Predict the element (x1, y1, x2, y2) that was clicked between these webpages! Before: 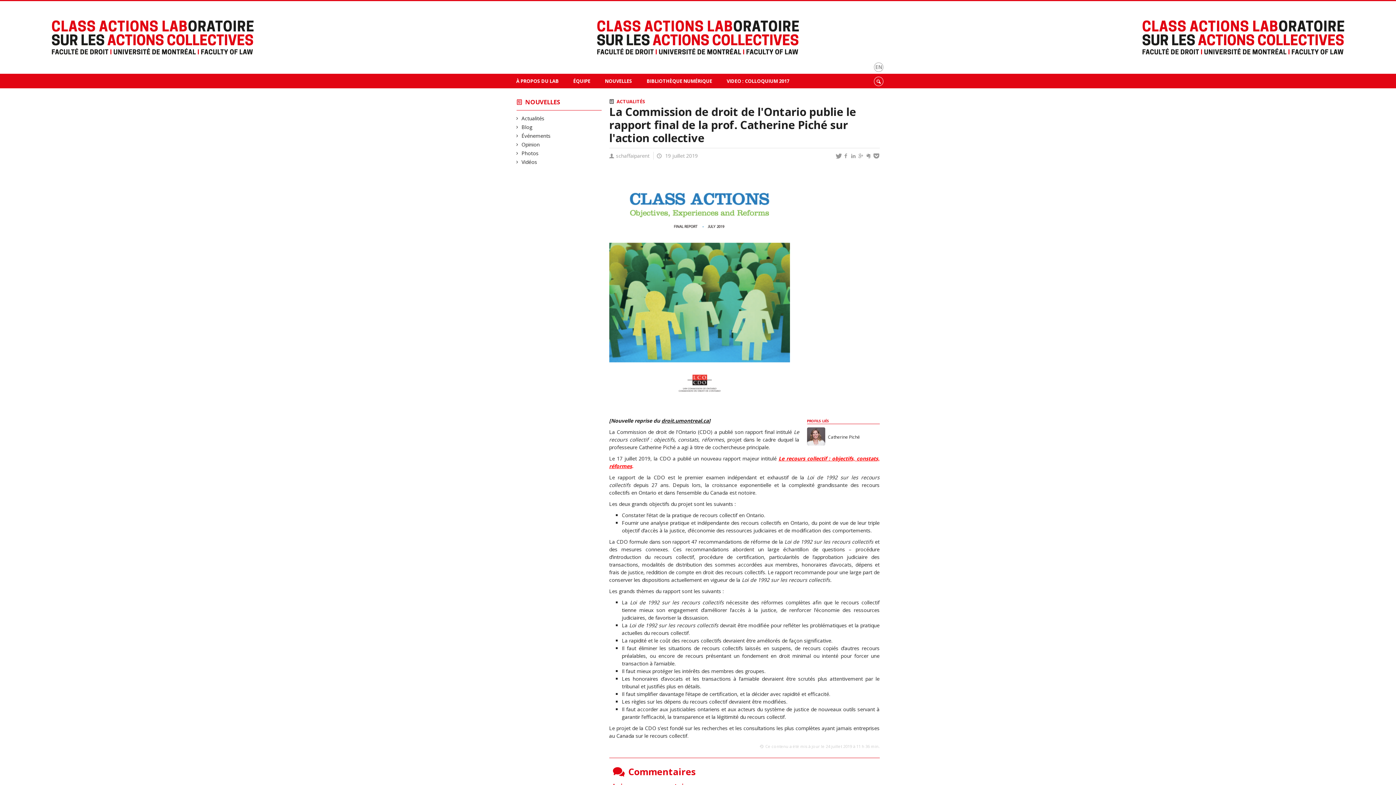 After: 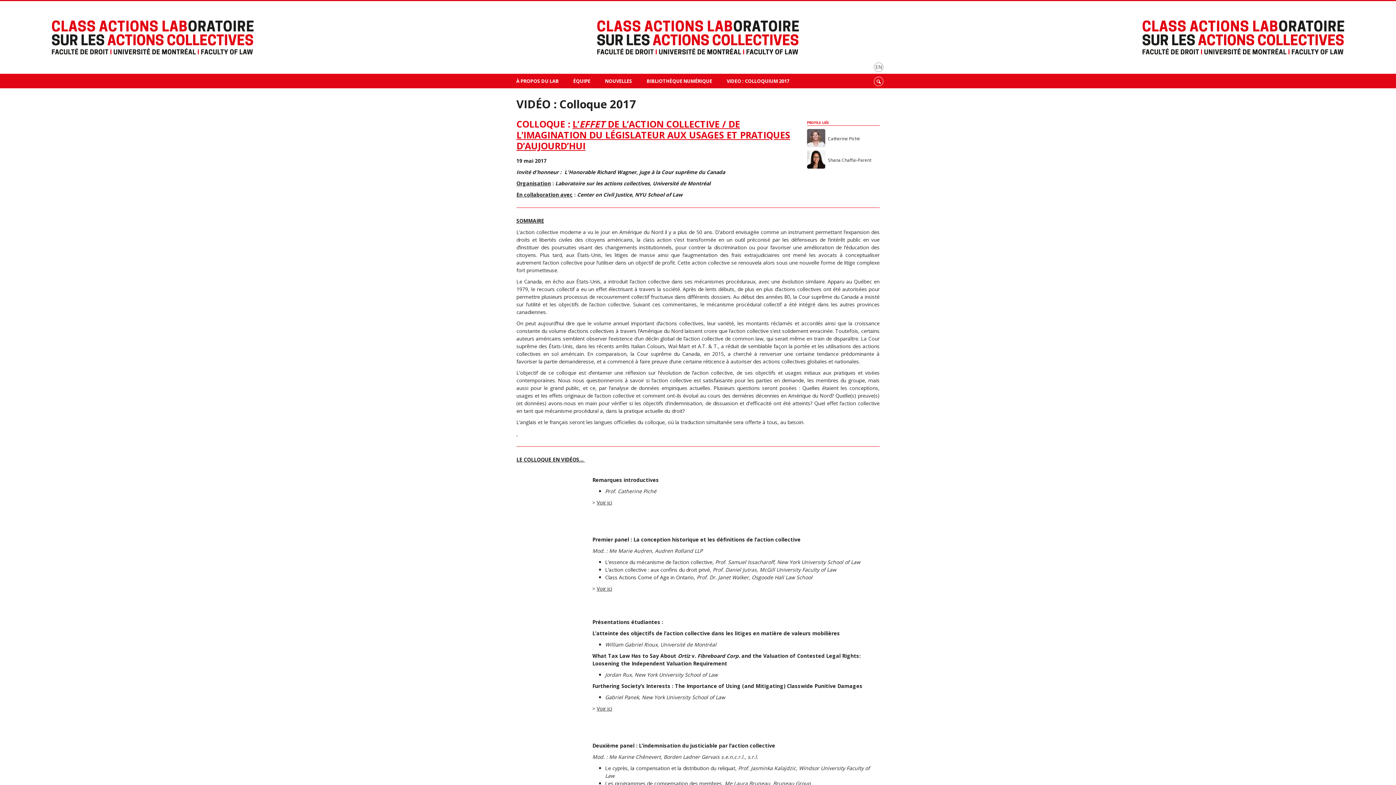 Action: bbox: (719, 73, 796, 88) label: VIDEO : COLLOQUIUM 2017